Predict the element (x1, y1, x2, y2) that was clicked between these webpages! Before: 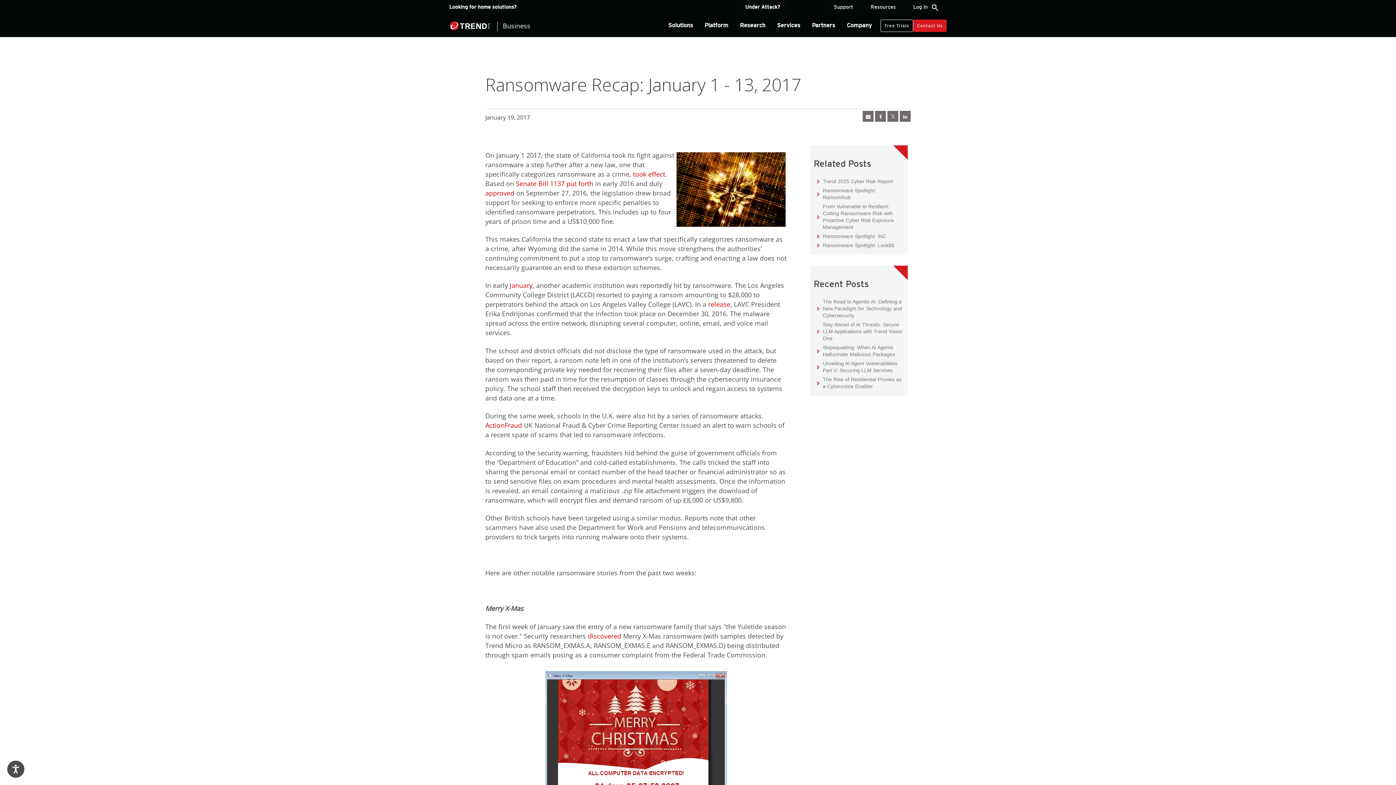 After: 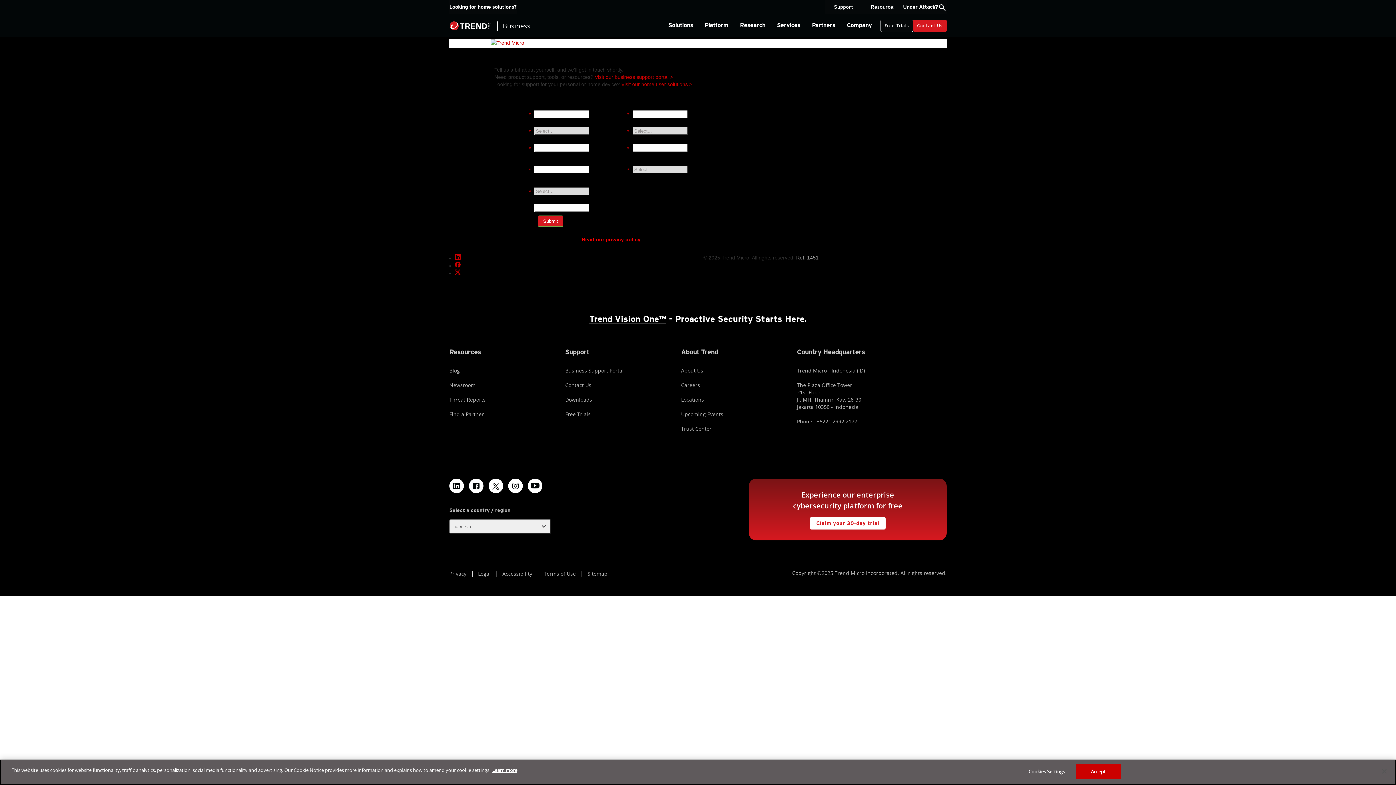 Action: bbox: (913, 19, 946, 31) label: Contact Us